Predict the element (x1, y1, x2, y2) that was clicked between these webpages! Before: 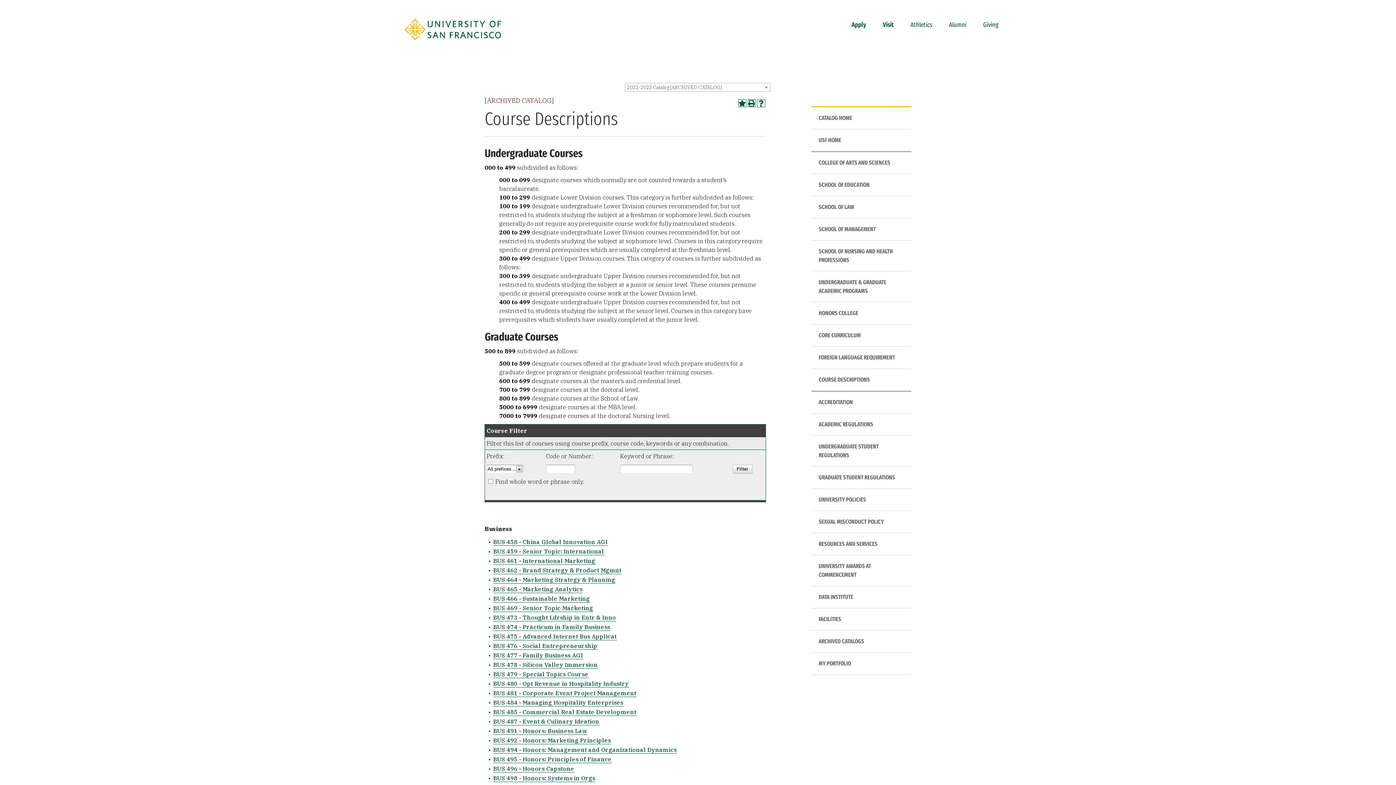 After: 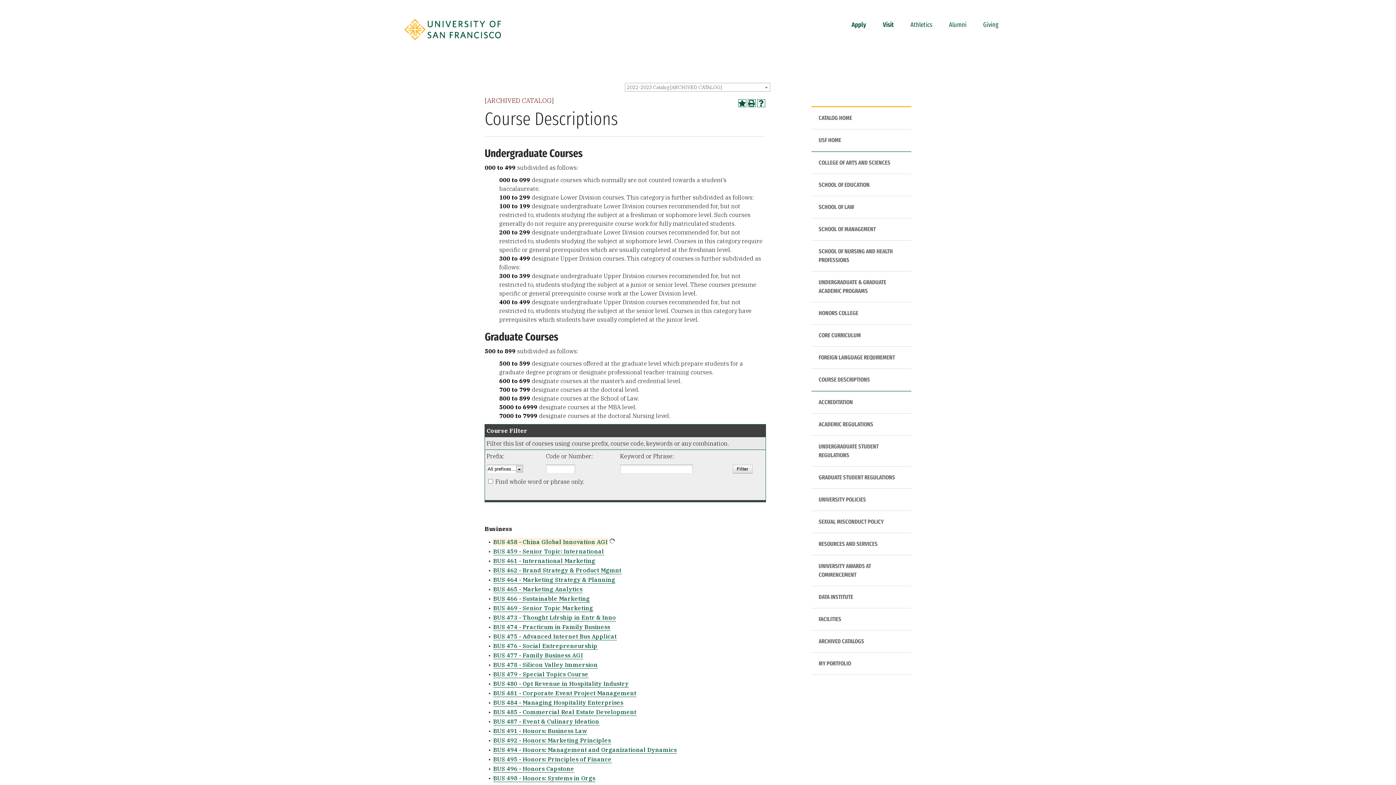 Action: label: BUS 458 - China Global Innovation AGI bbox: (493, 538, 607, 546)